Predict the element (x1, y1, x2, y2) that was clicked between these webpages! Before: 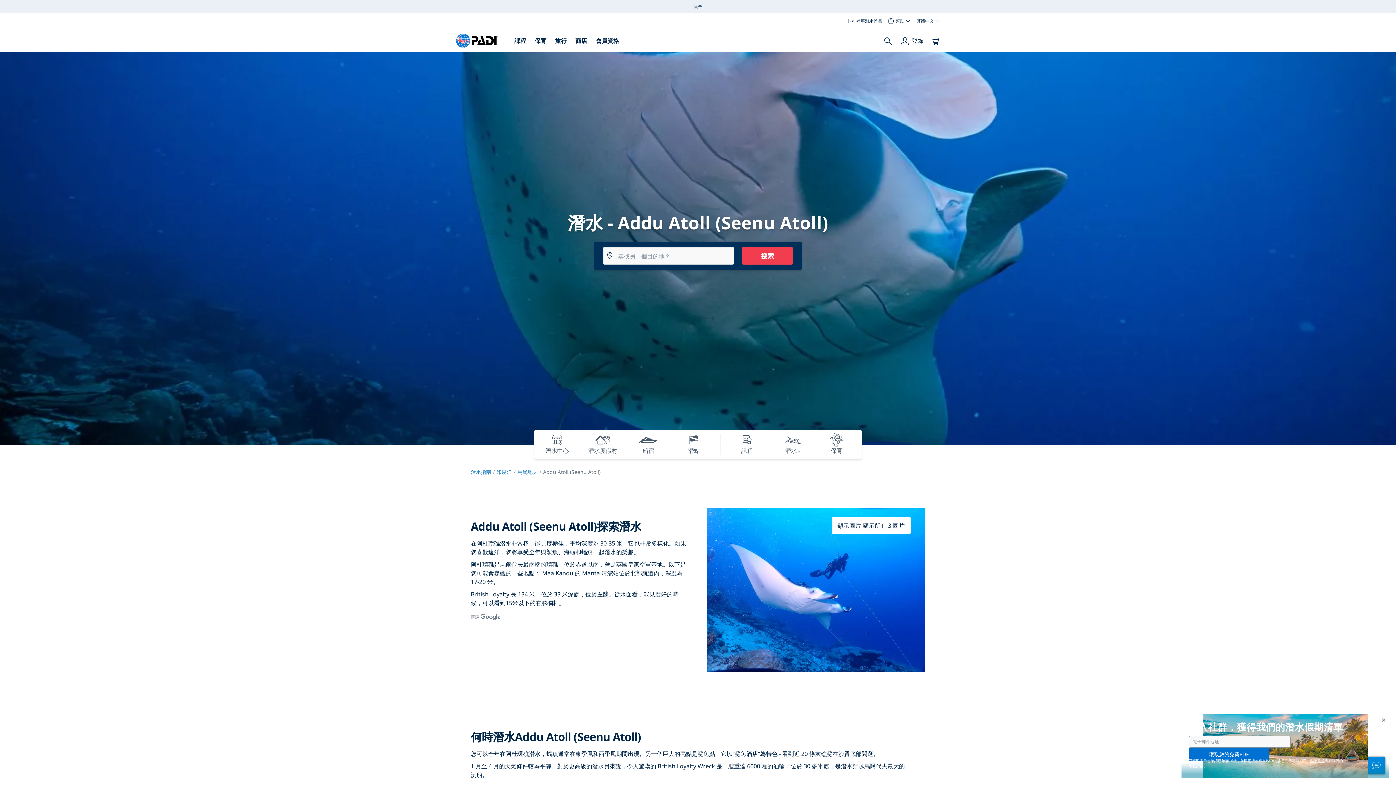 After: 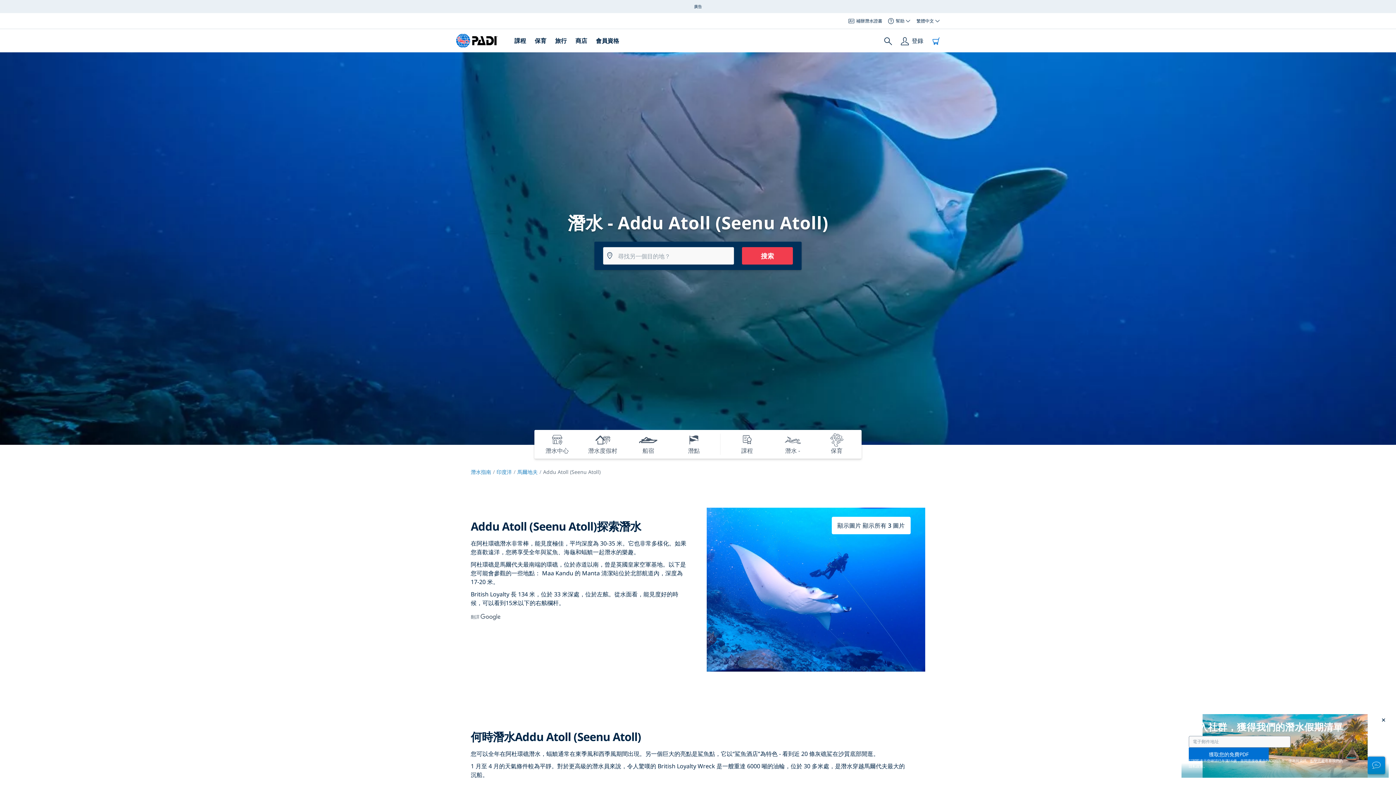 Action: bbox: (932, 36, 940, 45)